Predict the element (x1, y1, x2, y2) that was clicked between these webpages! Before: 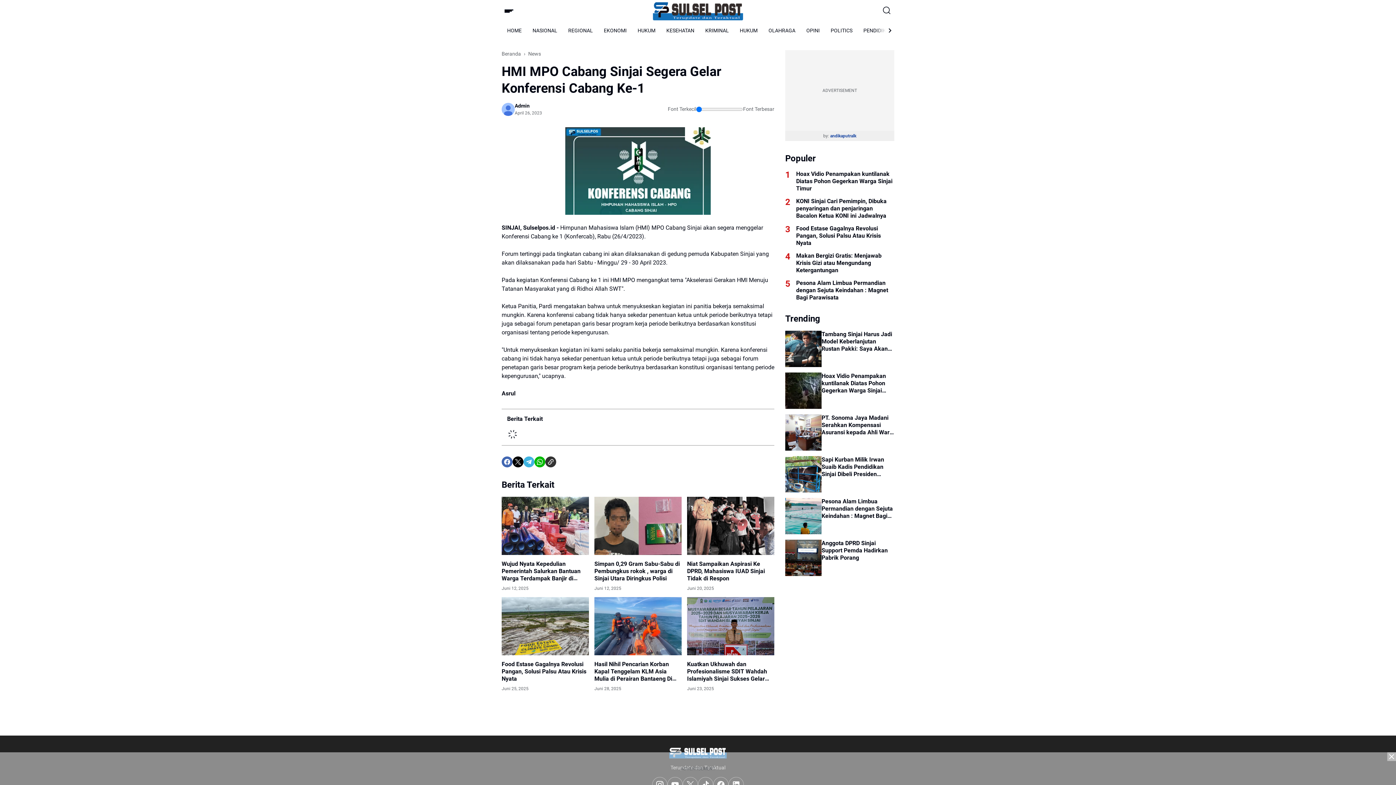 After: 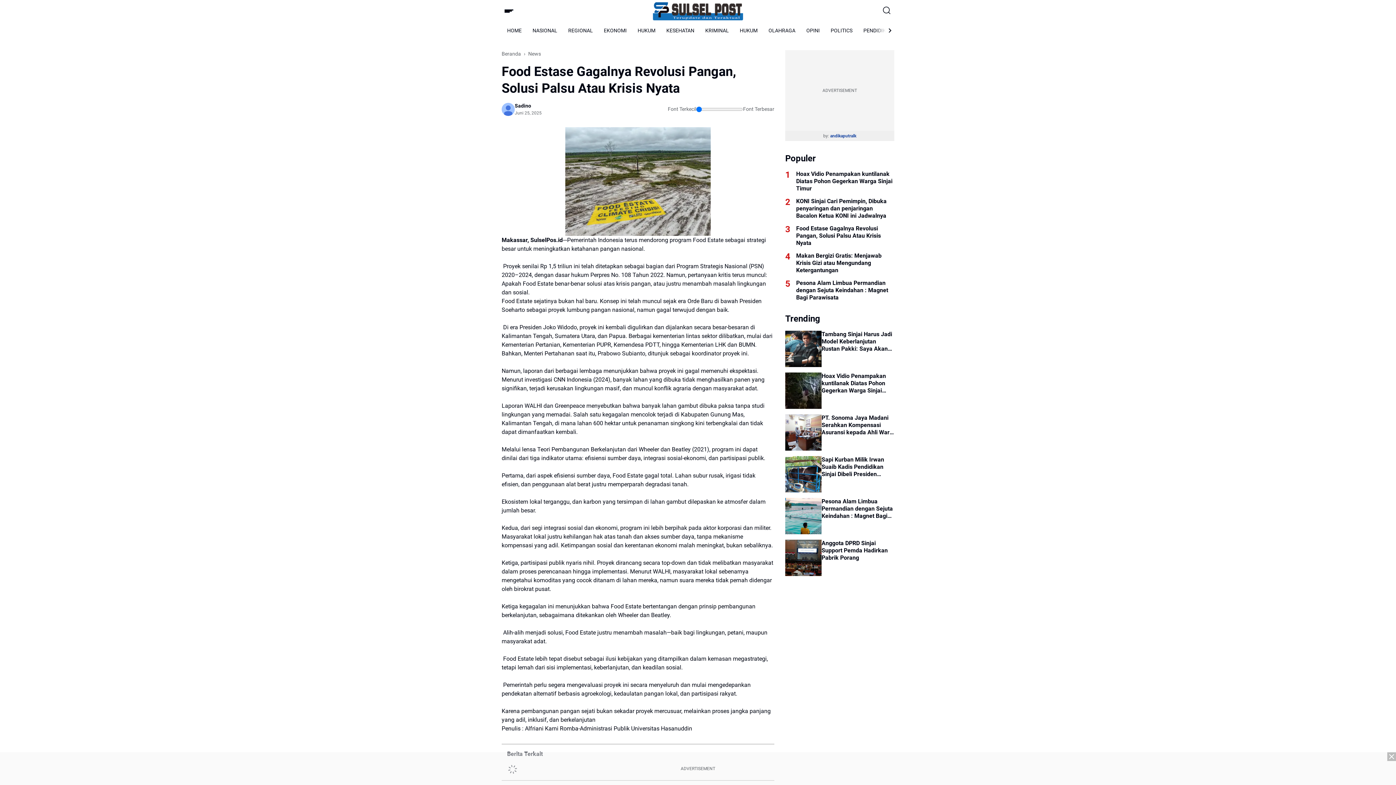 Action: label: Food Estase Gagalnya Revolusi Pangan, Solusi Palsu Atau Krisis Nyata bbox: (796, 225, 894, 246)